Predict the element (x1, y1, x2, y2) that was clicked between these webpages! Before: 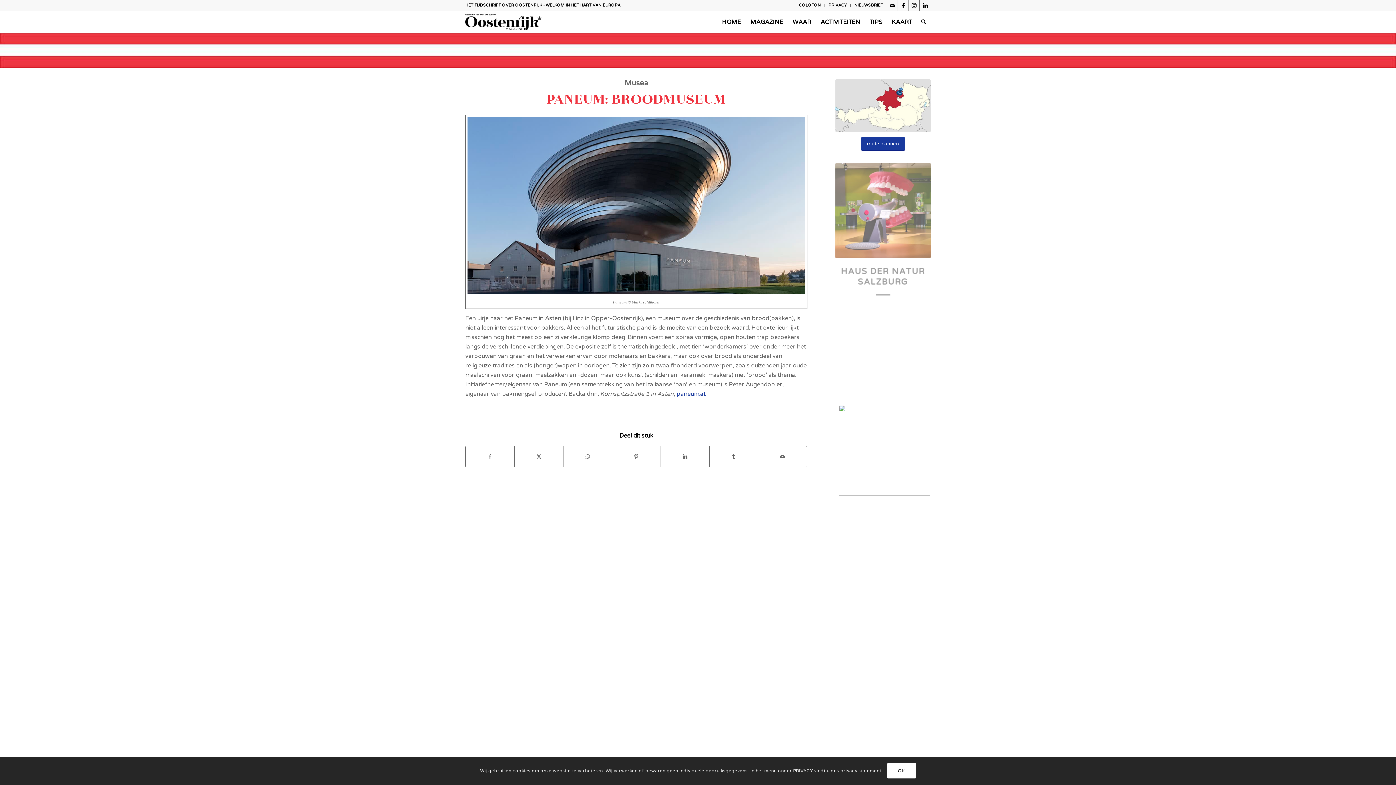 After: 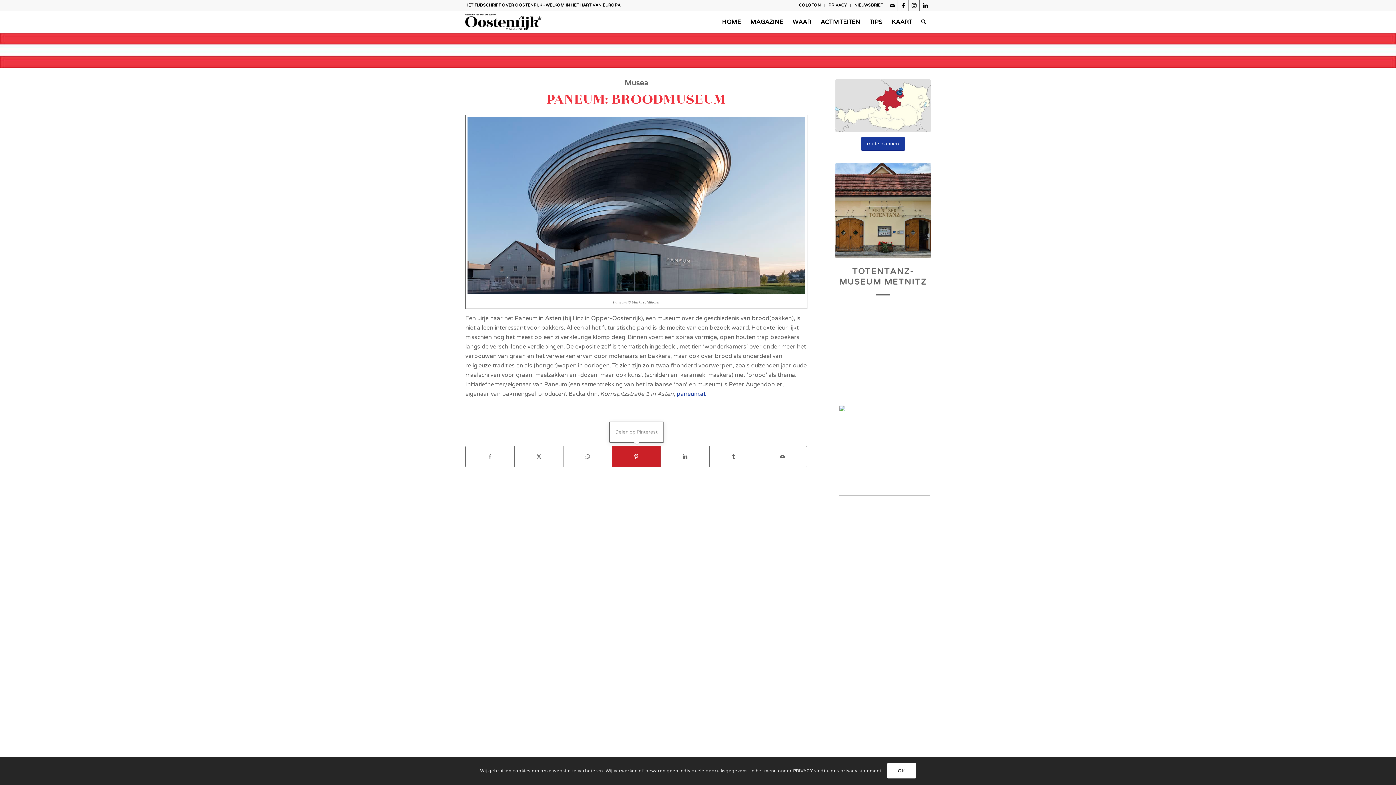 Action: bbox: (612, 446, 660, 467) label: Delen op Pinterest